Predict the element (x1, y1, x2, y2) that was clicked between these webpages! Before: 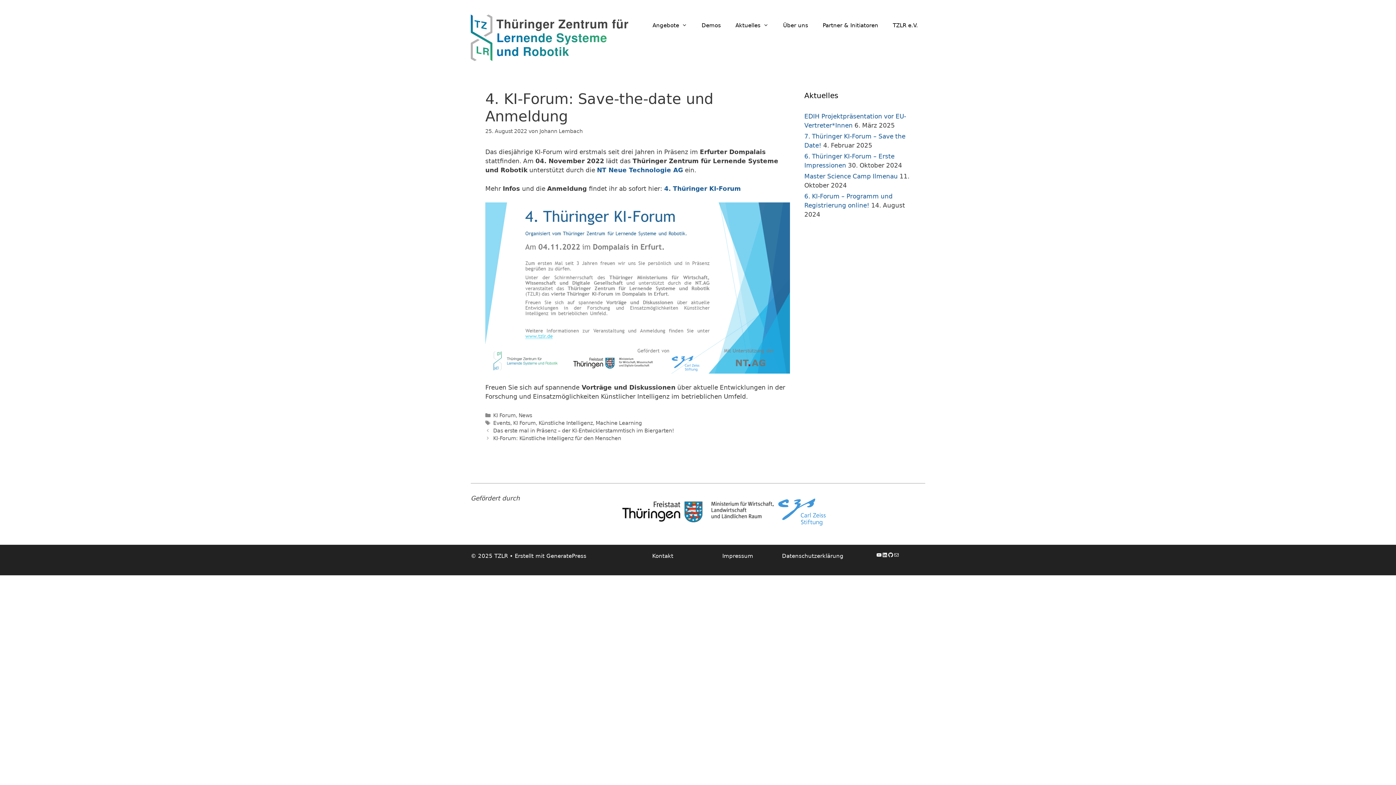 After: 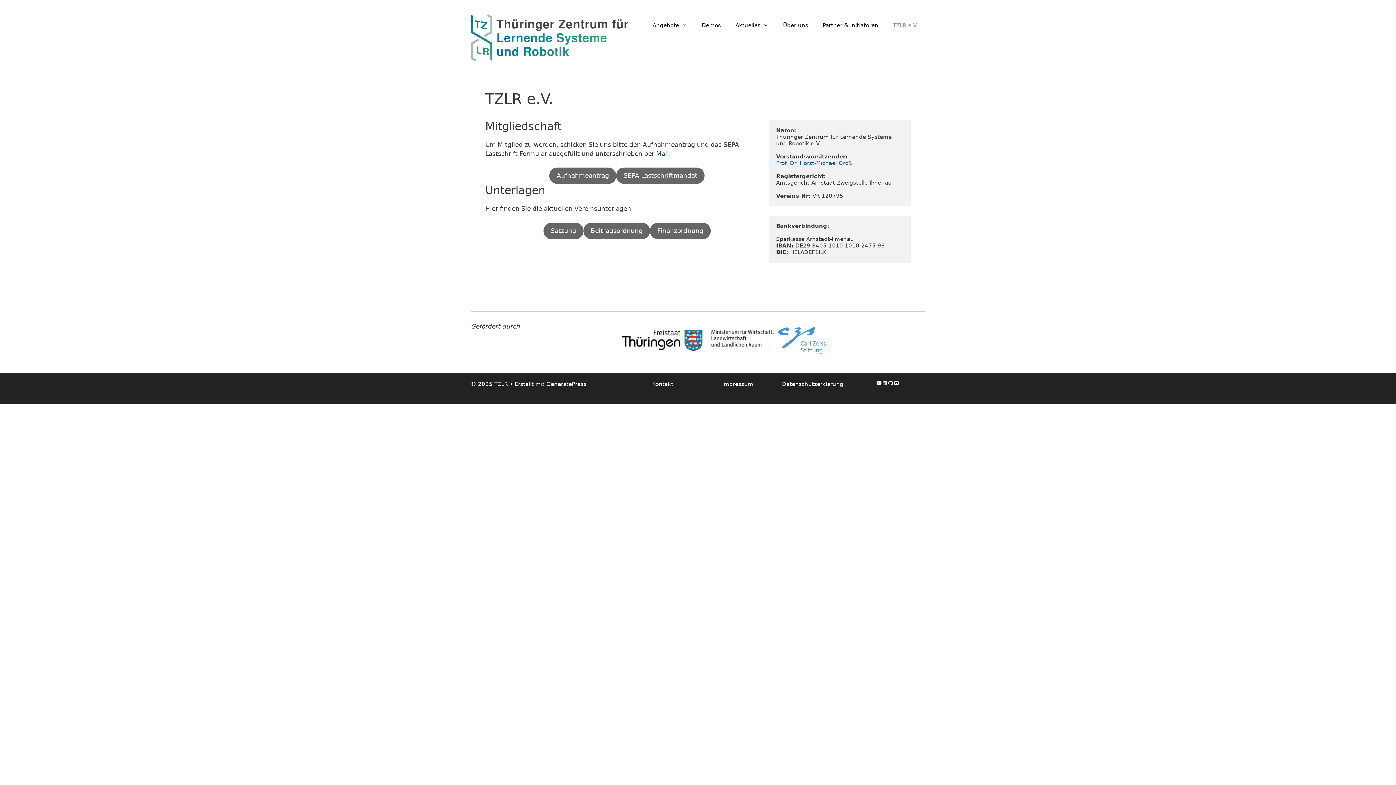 Action: bbox: (885, 14, 925, 36) label: TZLR e.V.